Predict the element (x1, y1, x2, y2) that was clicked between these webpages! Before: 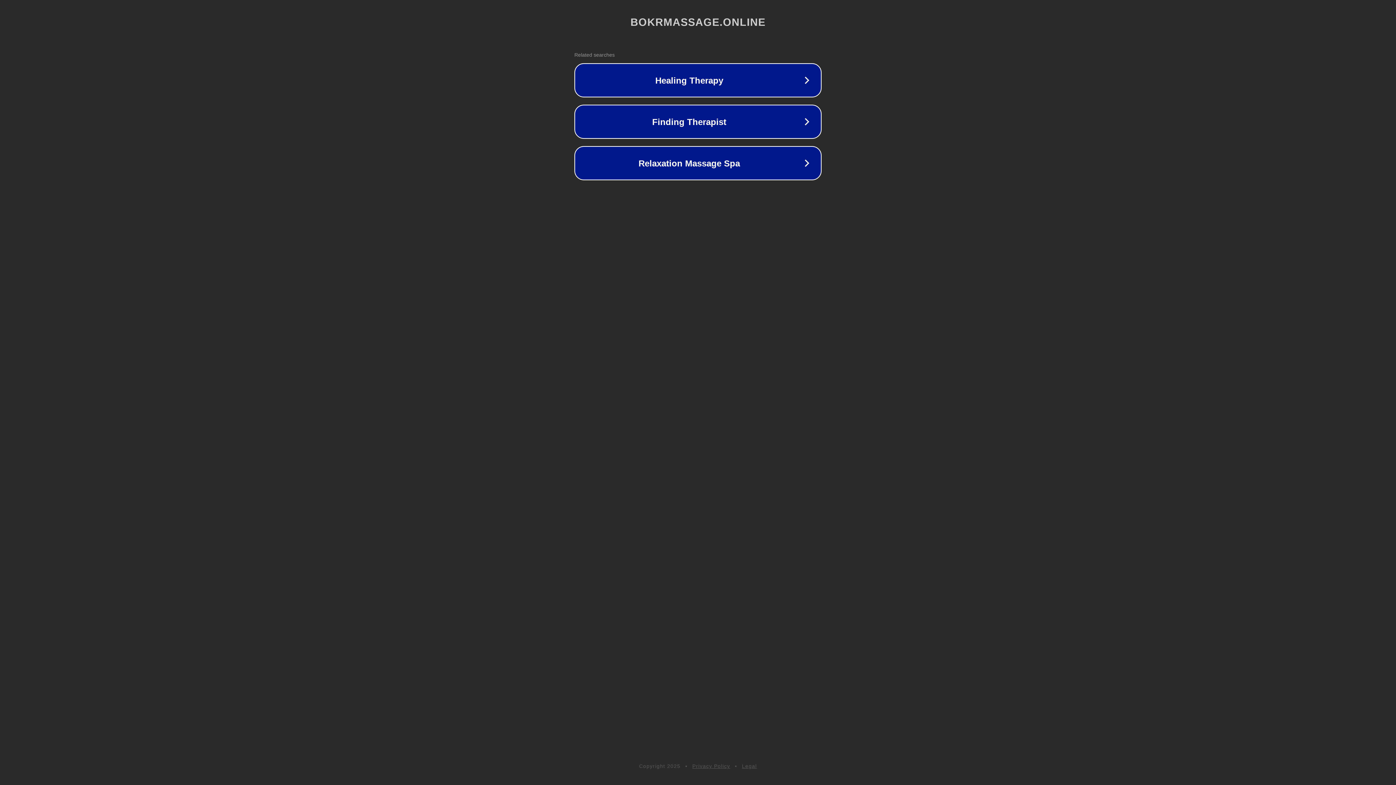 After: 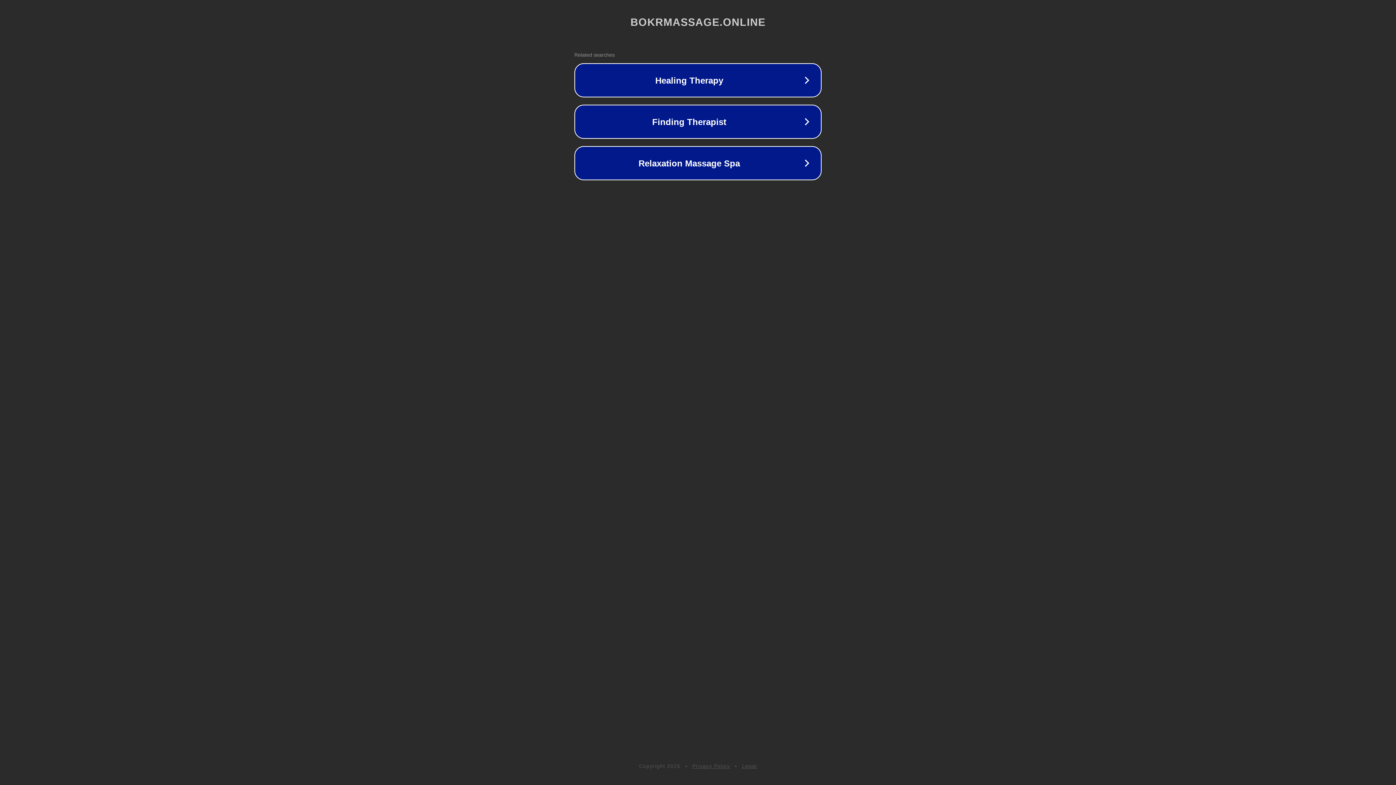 Action: label: Legal bbox: (742, 763, 757, 769)